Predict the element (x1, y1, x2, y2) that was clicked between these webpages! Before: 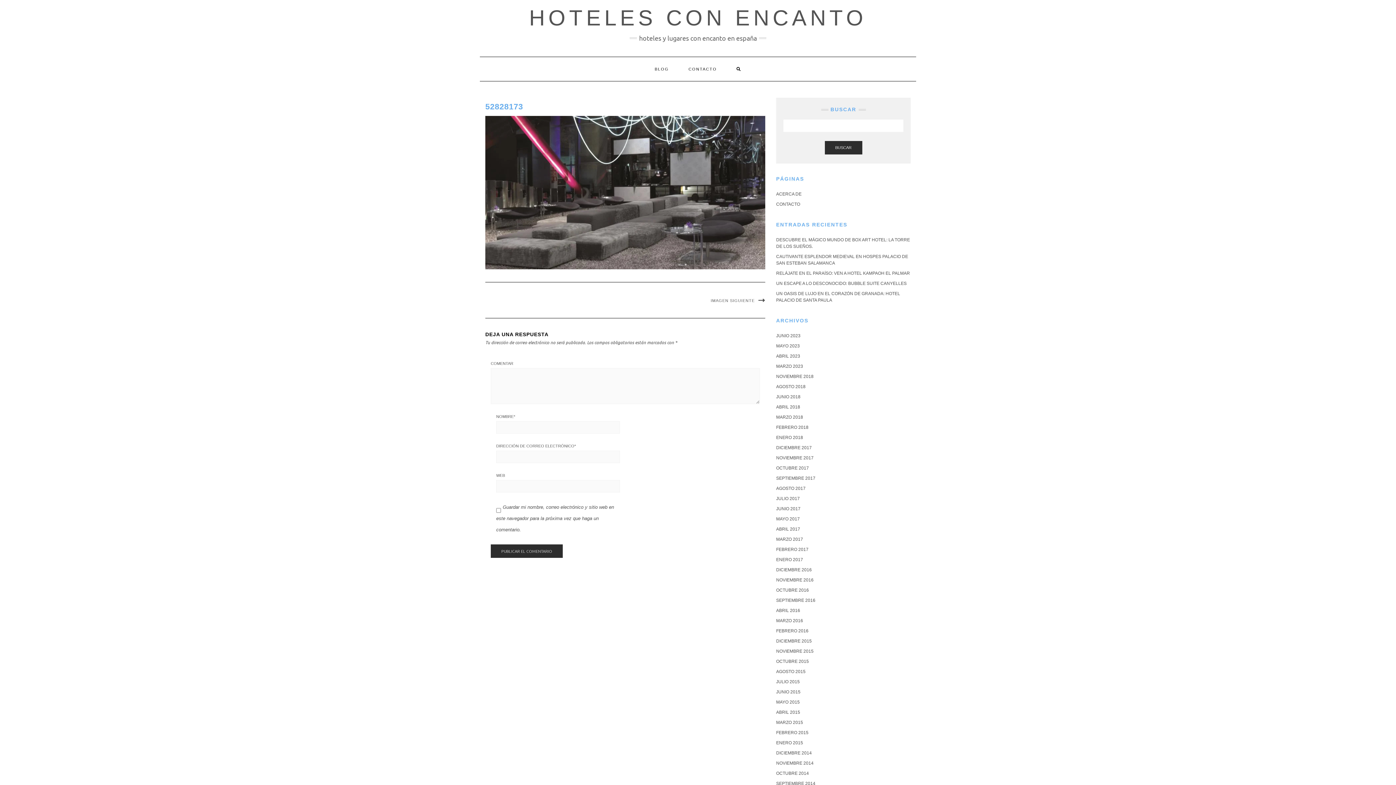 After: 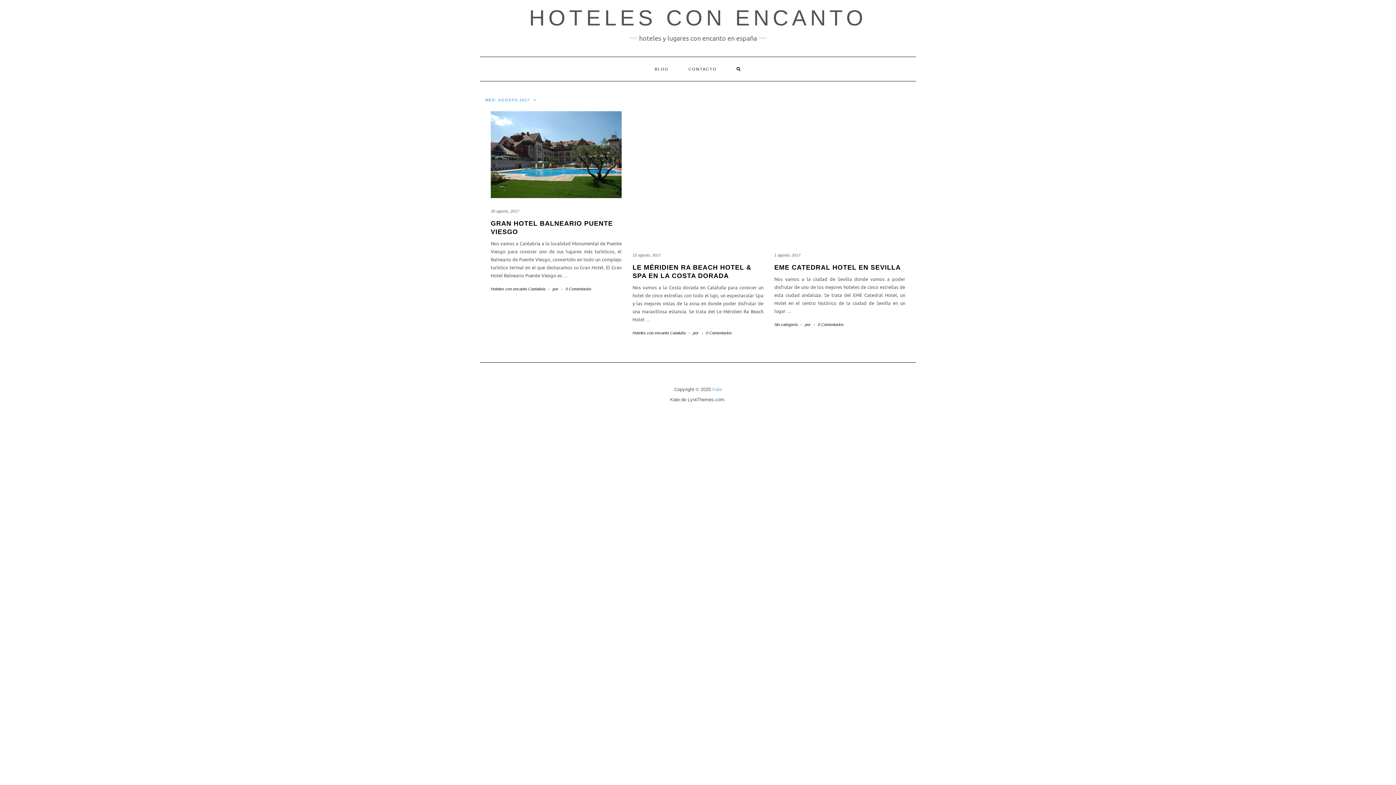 Action: label: AGOSTO 2017 bbox: (776, 486, 805, 491)